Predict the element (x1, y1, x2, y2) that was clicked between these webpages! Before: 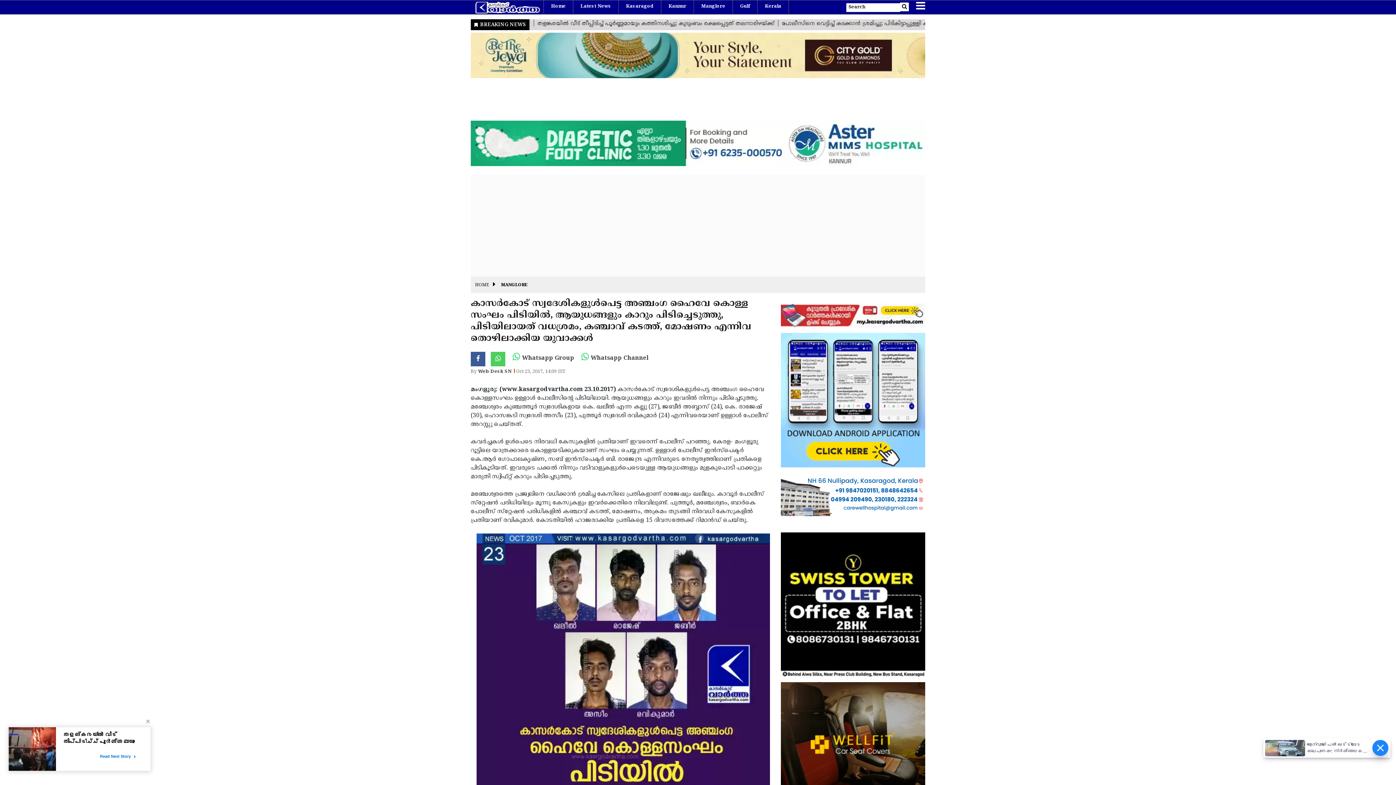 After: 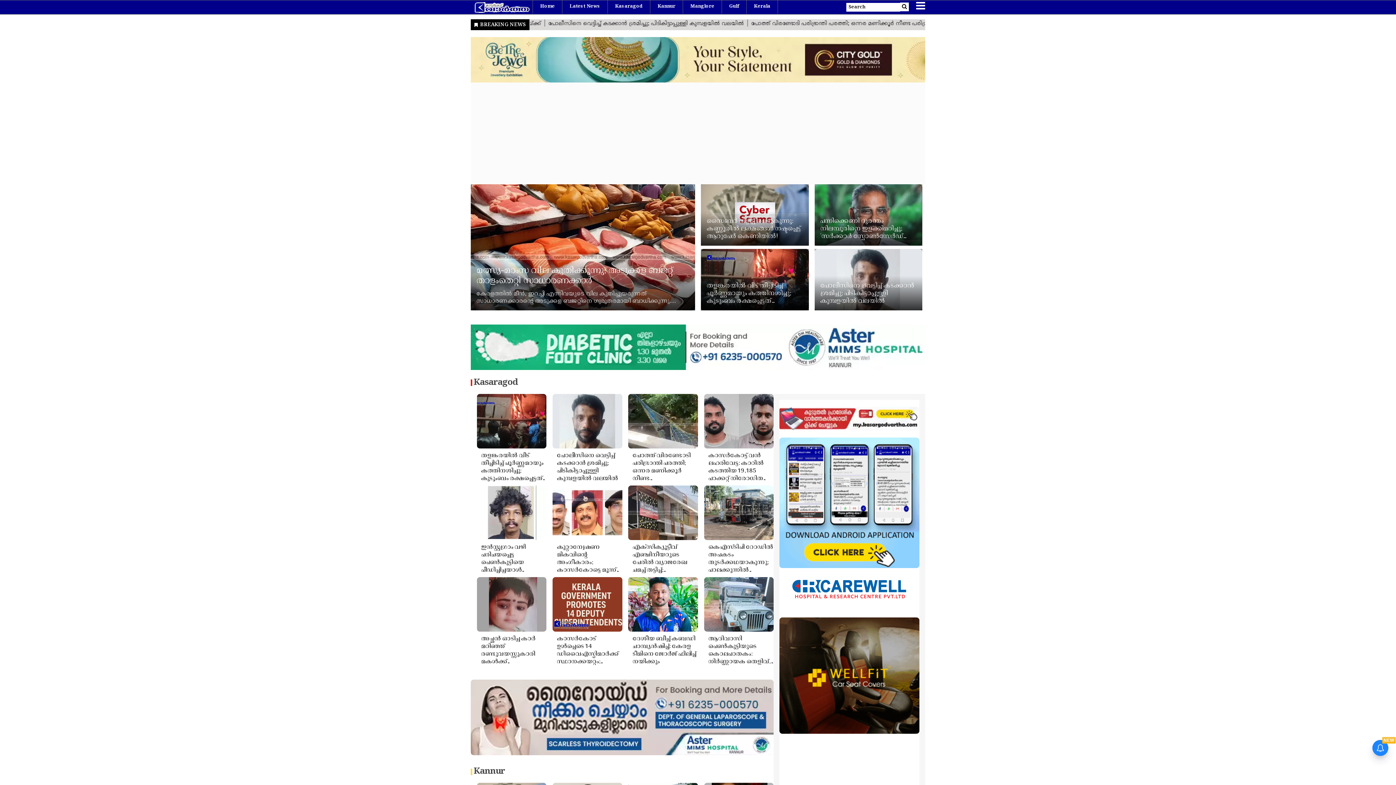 Action: label: Home bbox: (551, 0, 565, 13)